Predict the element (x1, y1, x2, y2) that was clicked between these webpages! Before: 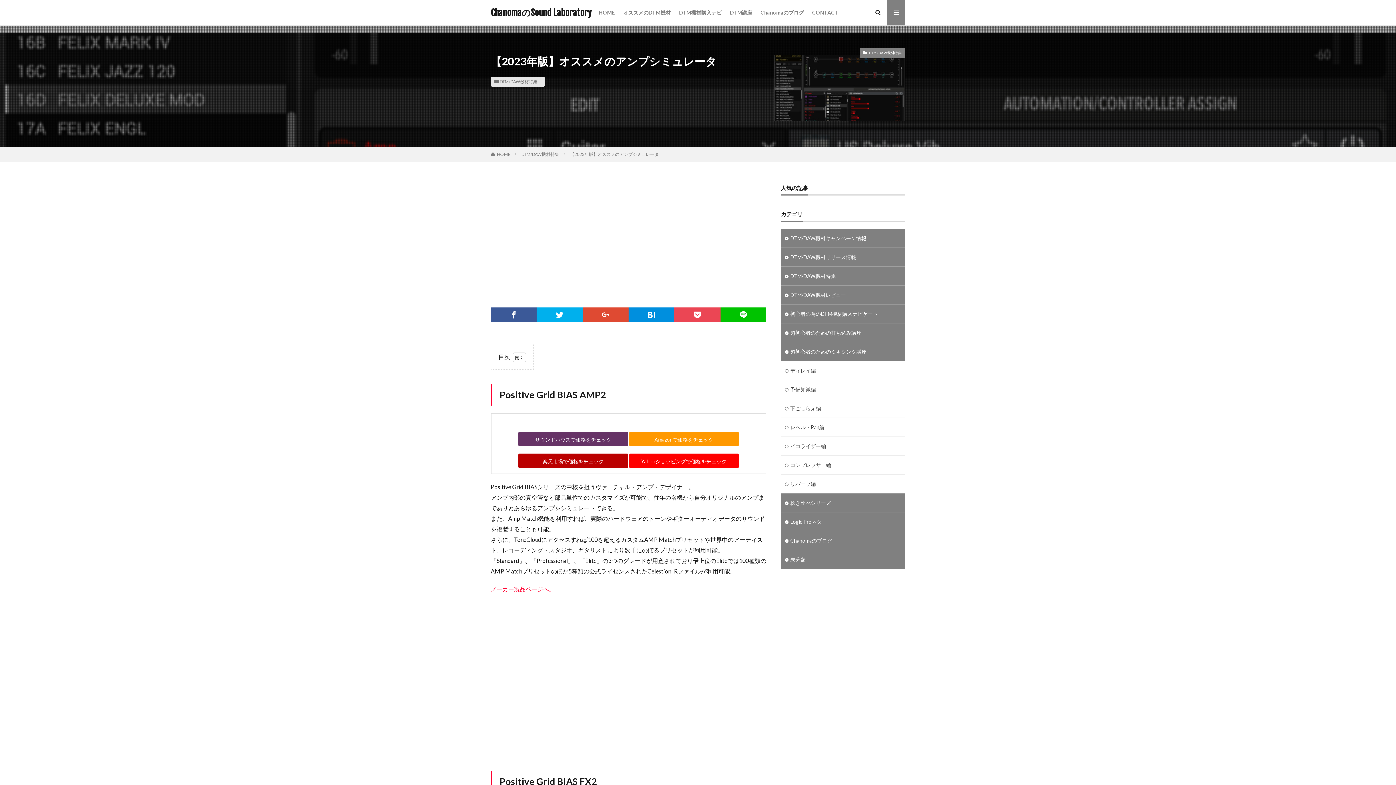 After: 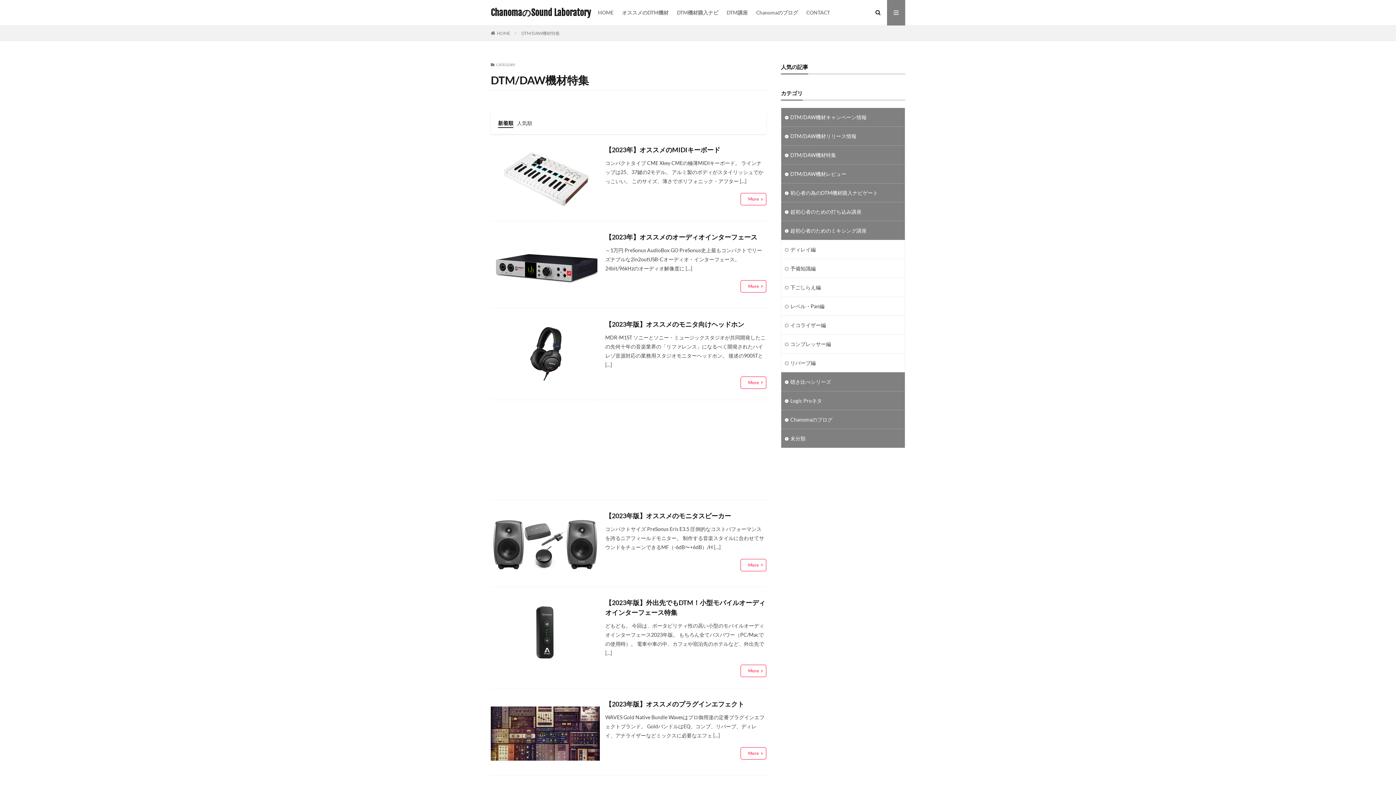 Action: bbox: (781, 266, 905, 285) label: DTM/DAW機材特集